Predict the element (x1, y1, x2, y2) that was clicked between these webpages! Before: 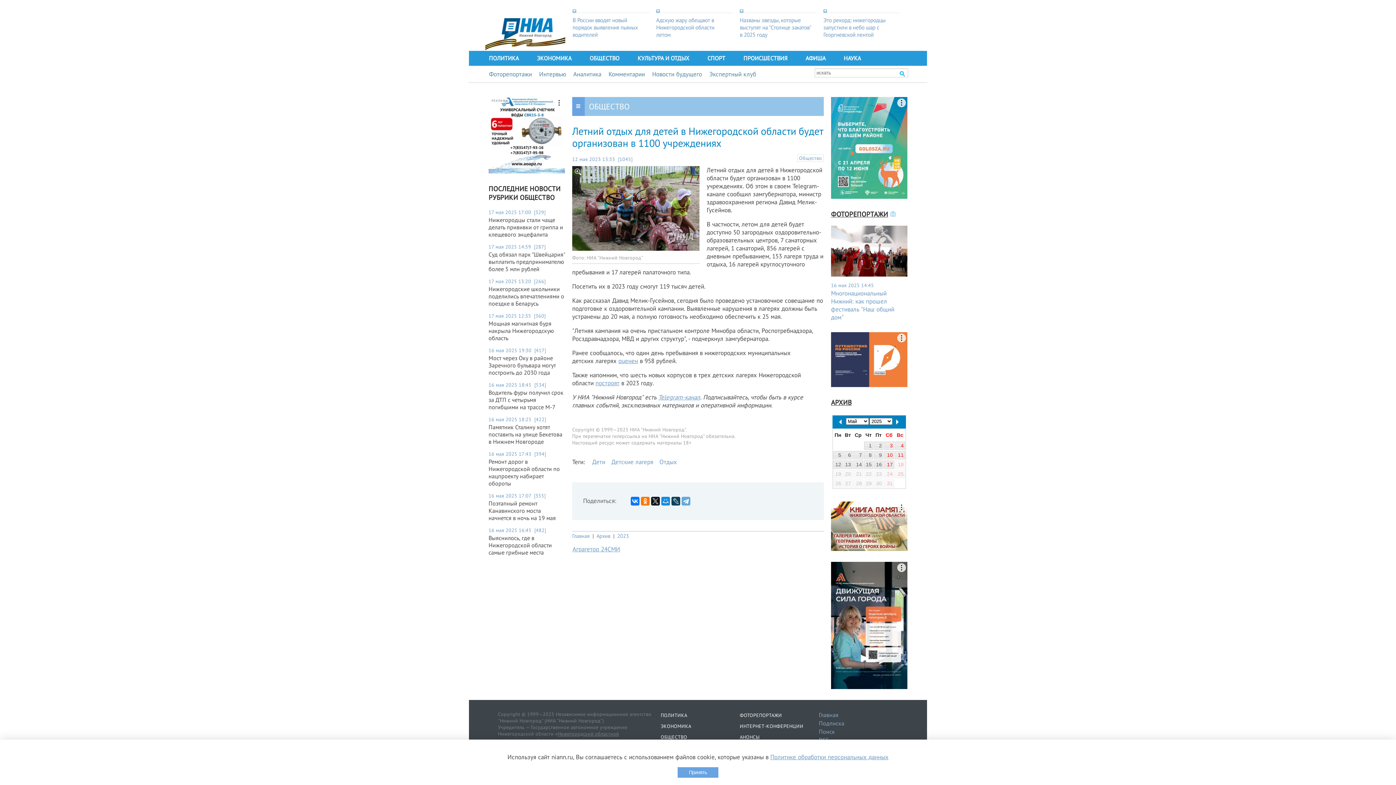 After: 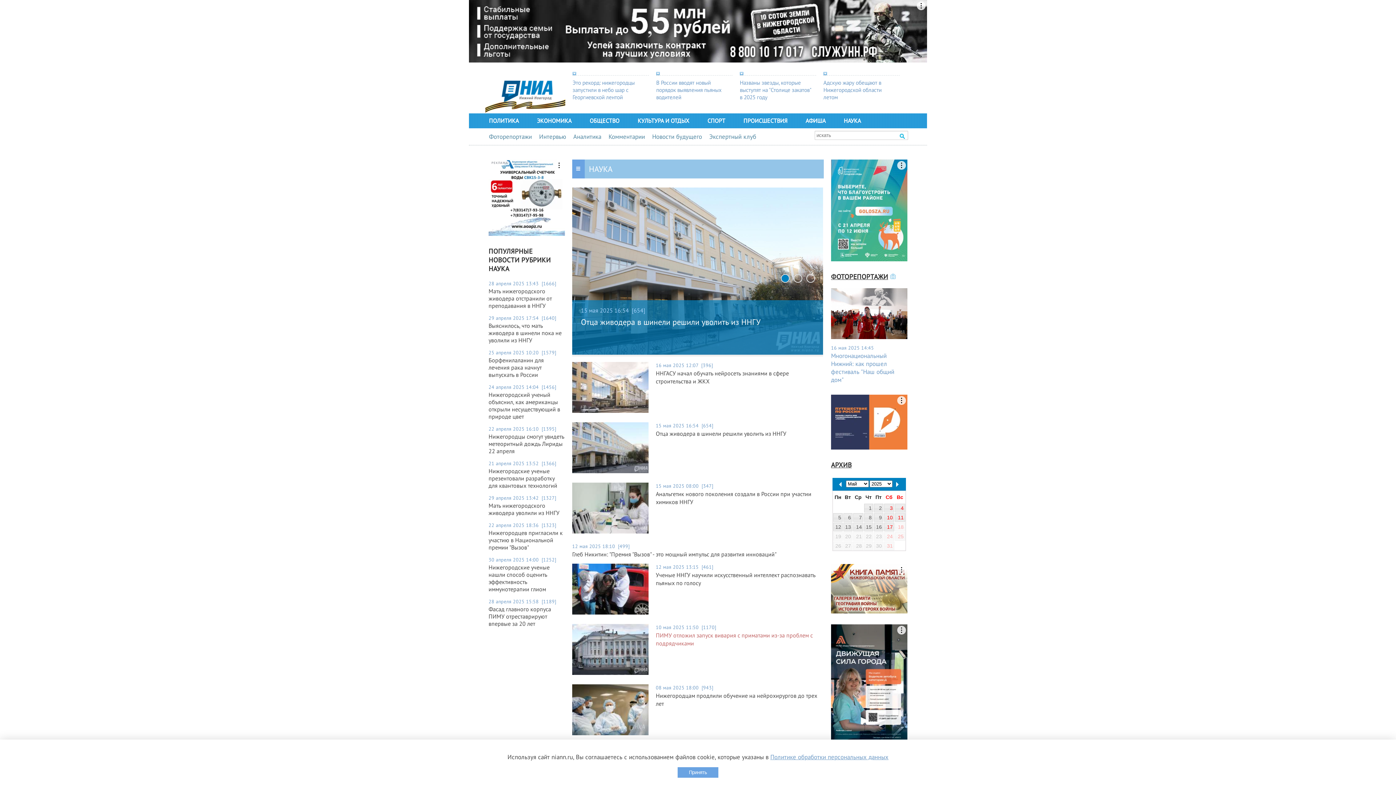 Action: label: НАУКА bbox: (844, 54, 861, 61)